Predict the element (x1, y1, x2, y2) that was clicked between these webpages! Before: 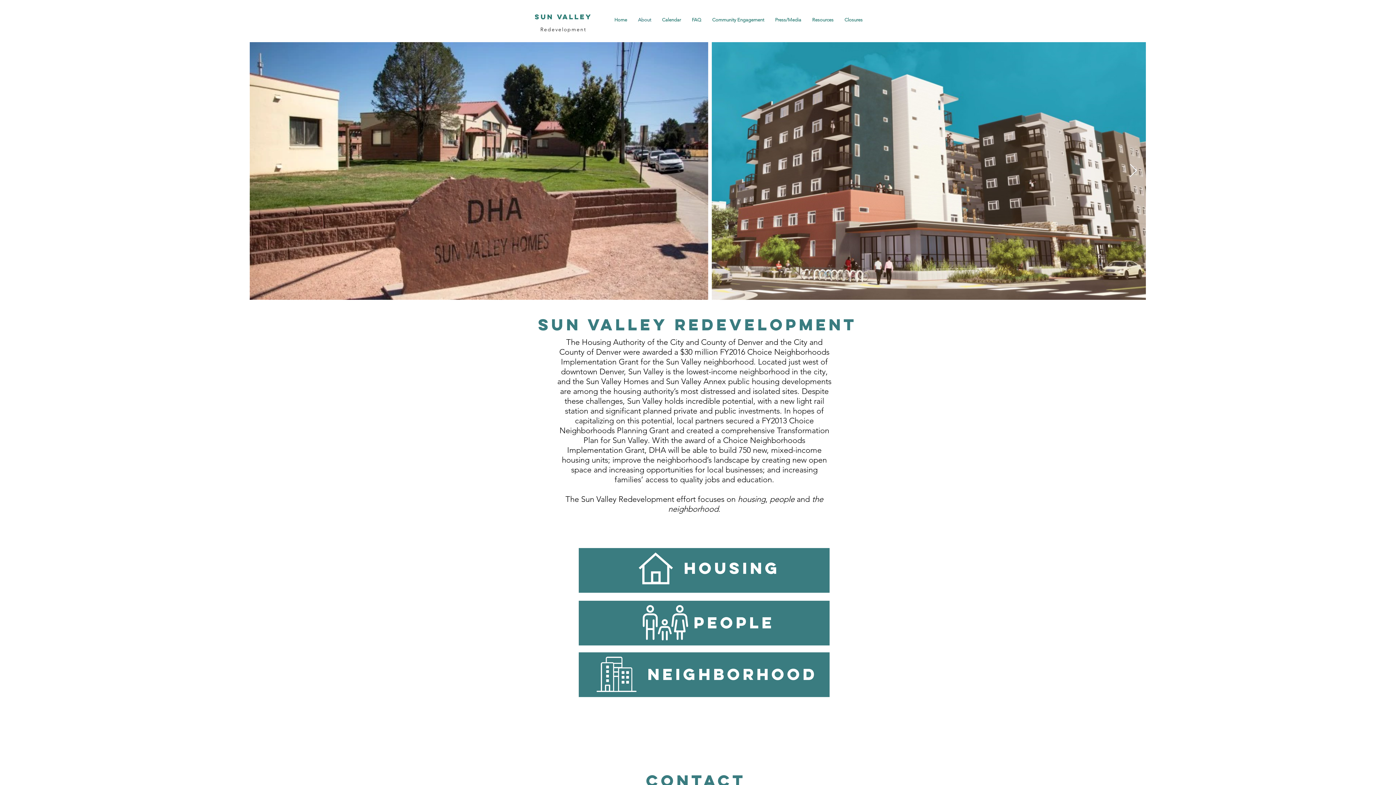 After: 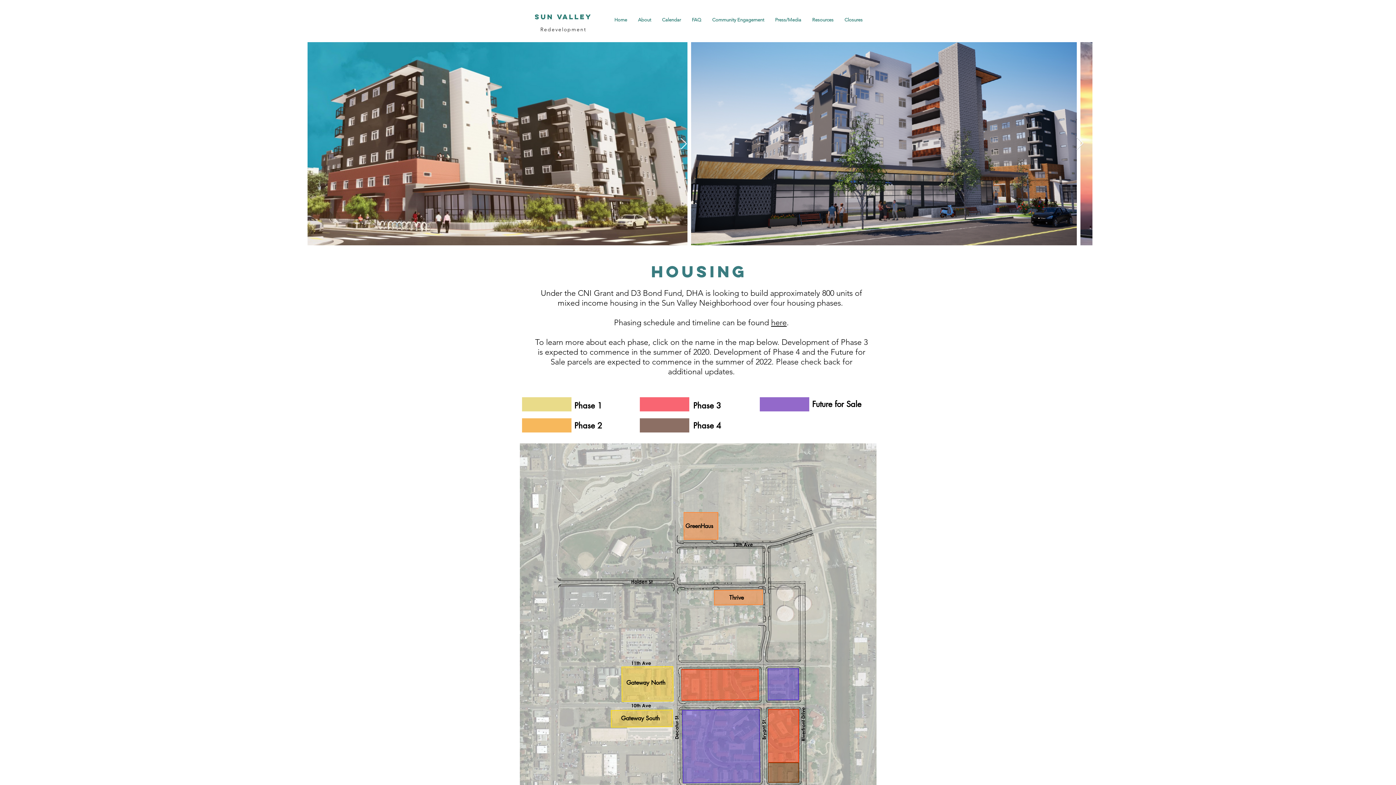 Action: bbox: (638, 552, 673, 584)